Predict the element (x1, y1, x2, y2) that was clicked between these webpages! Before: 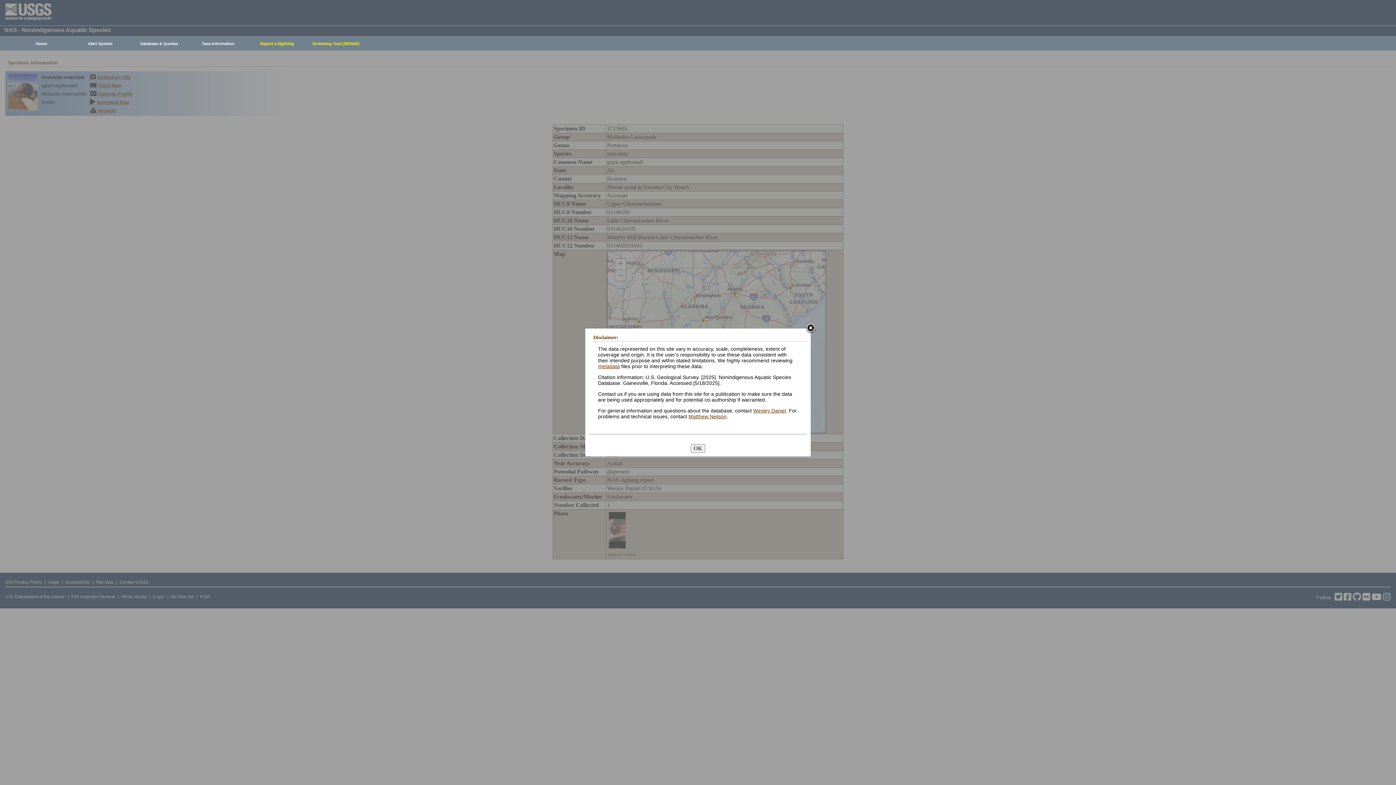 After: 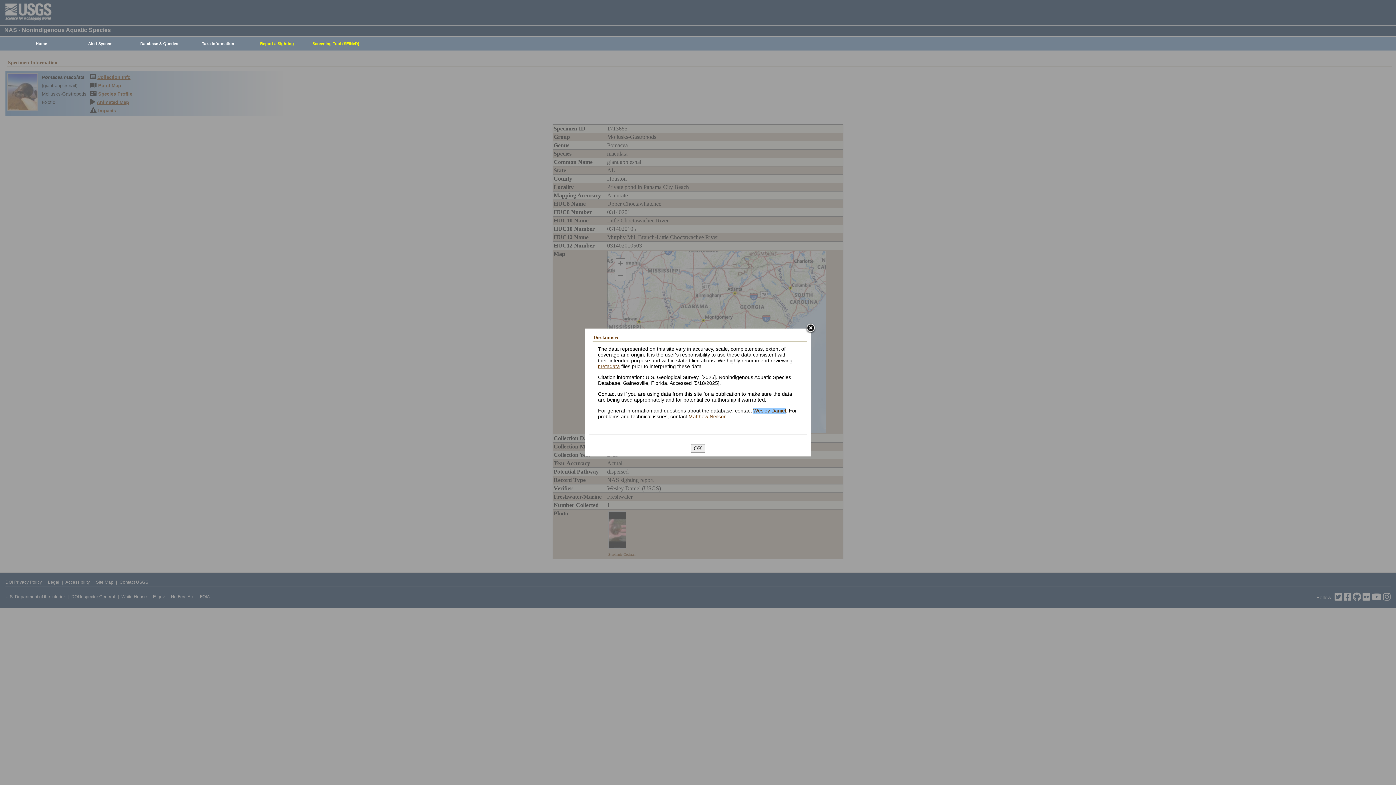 Action: label: Wesley Daniel bbox: (753, 407, 786, 413)